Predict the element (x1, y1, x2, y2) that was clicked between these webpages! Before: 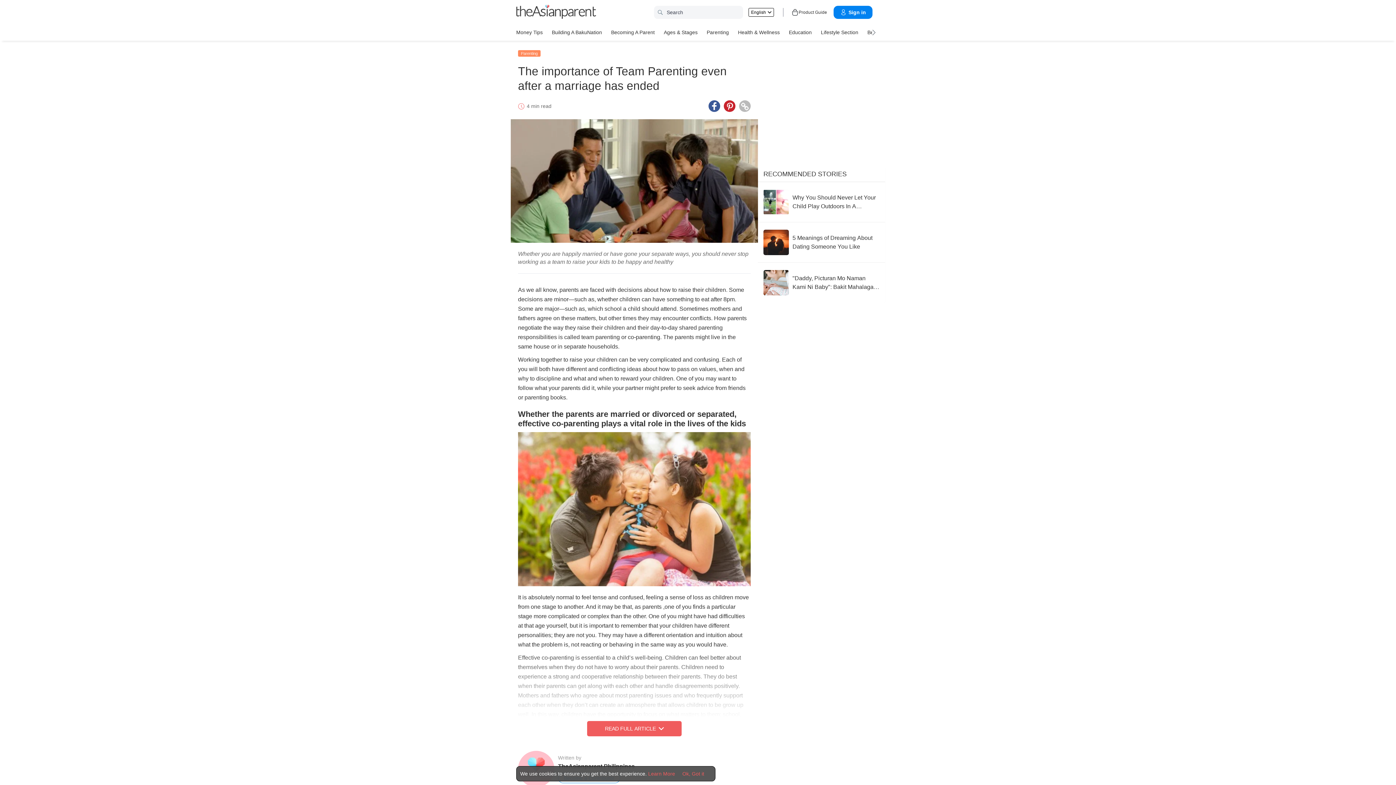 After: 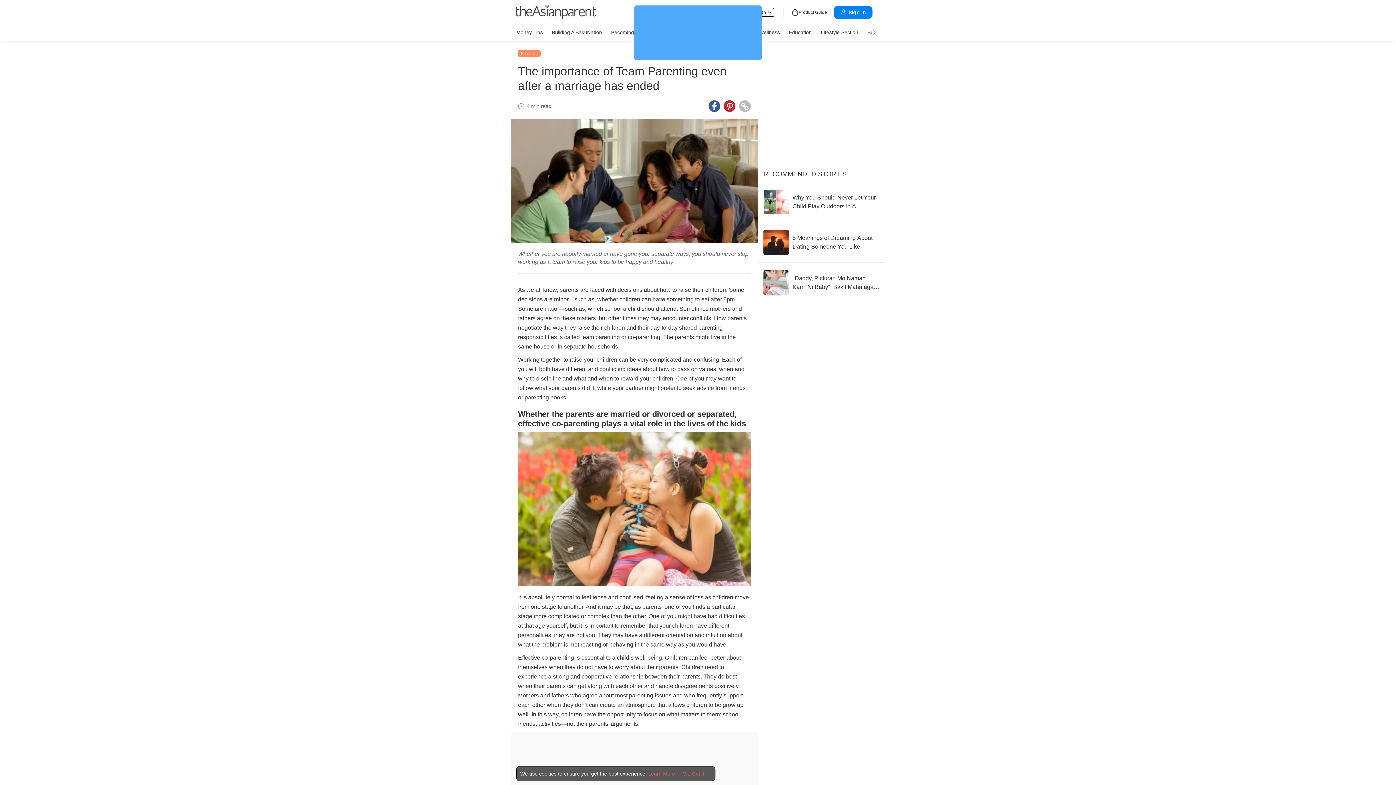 Action: label: Read Full Article bbox: (587, 721, 681, 736)